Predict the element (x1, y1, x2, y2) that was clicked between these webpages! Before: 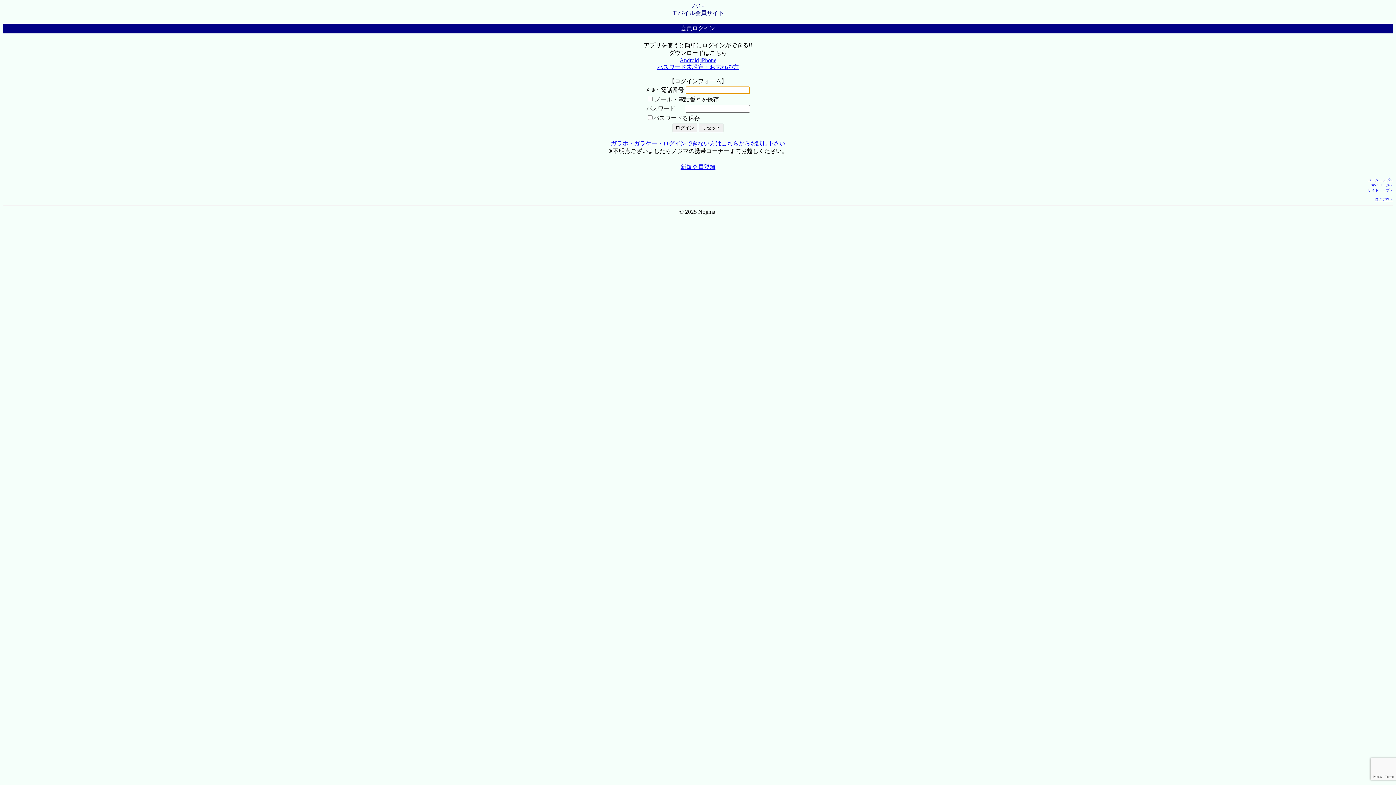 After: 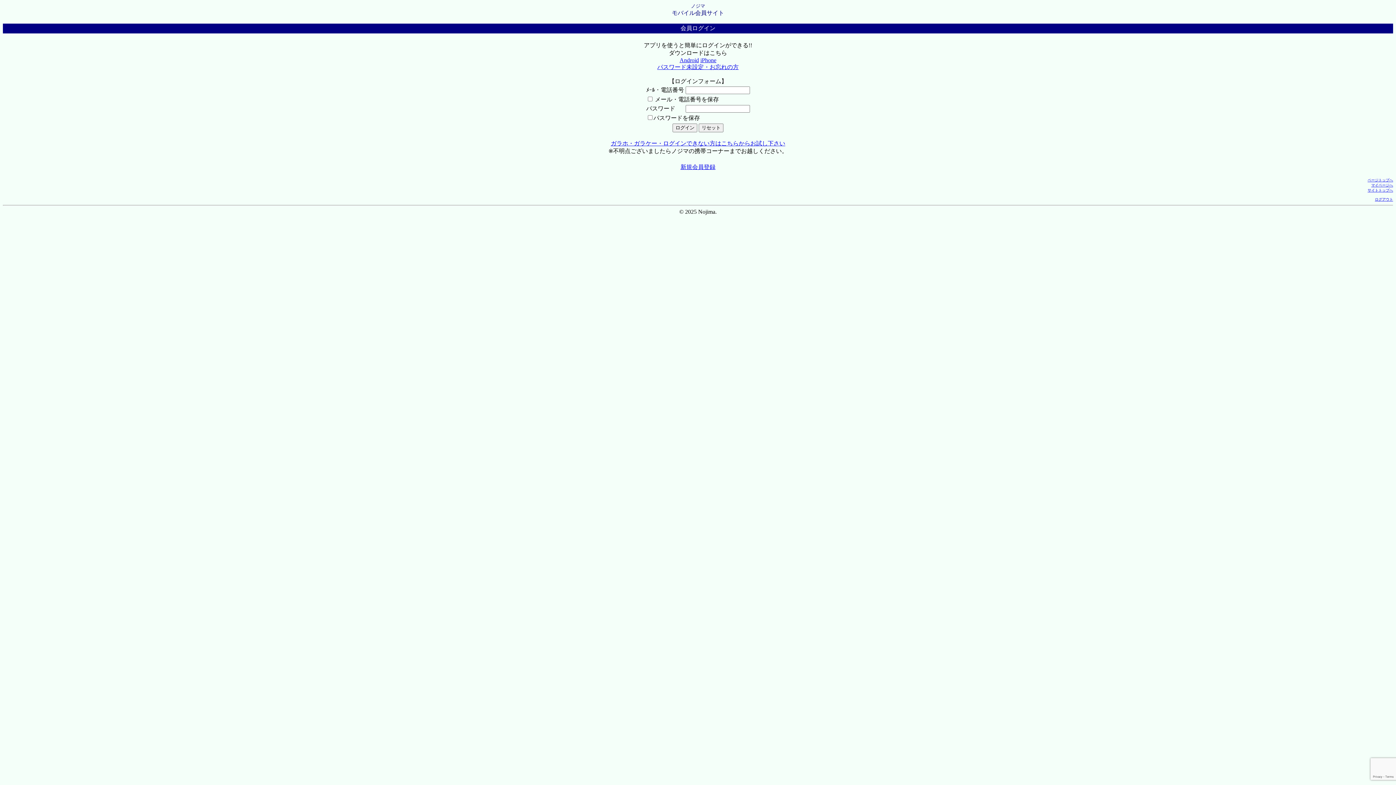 Action: bbox: (672, 9, 724, 16) label: モバイル会員サイト